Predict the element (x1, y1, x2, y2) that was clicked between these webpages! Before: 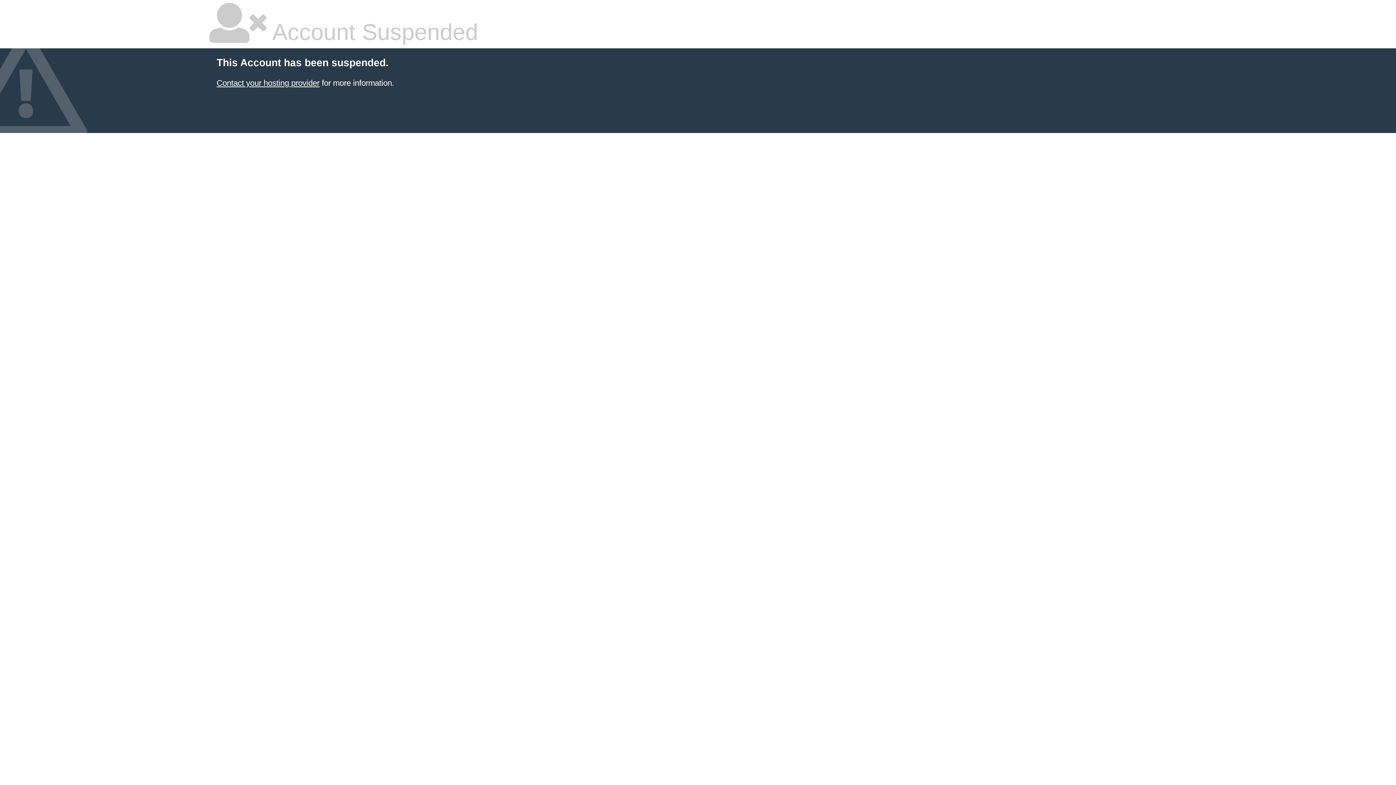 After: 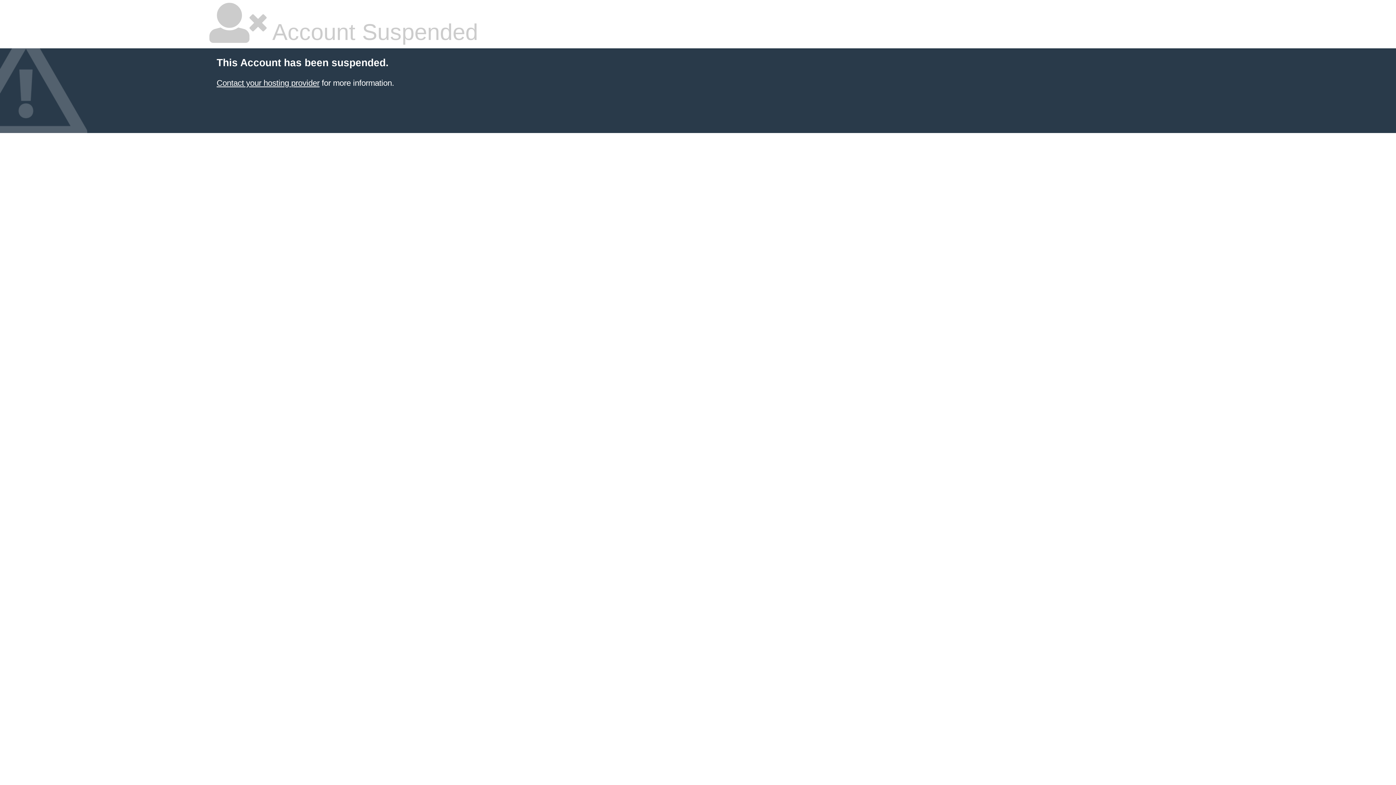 Action: label: Contact your hosting provider bbox: (216, 78, 319, 87)